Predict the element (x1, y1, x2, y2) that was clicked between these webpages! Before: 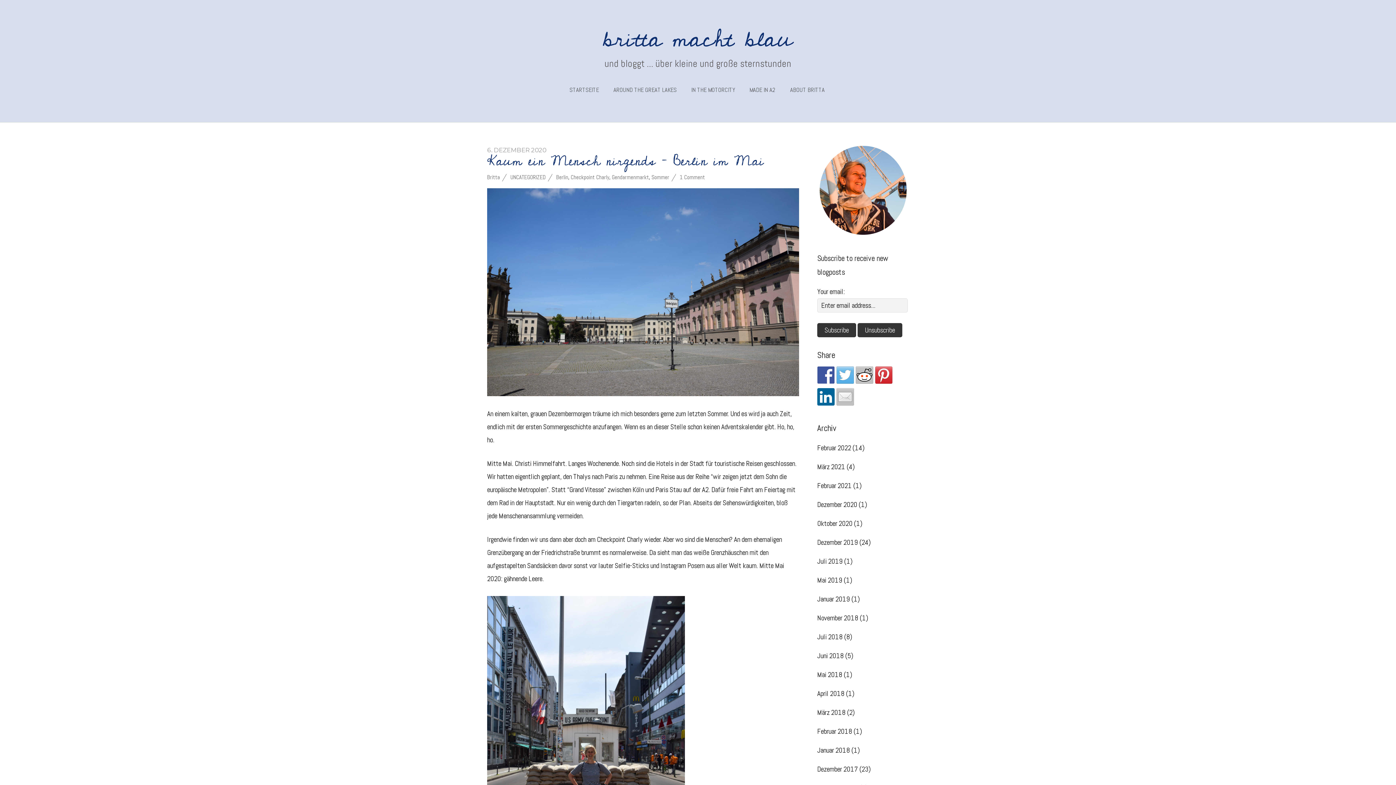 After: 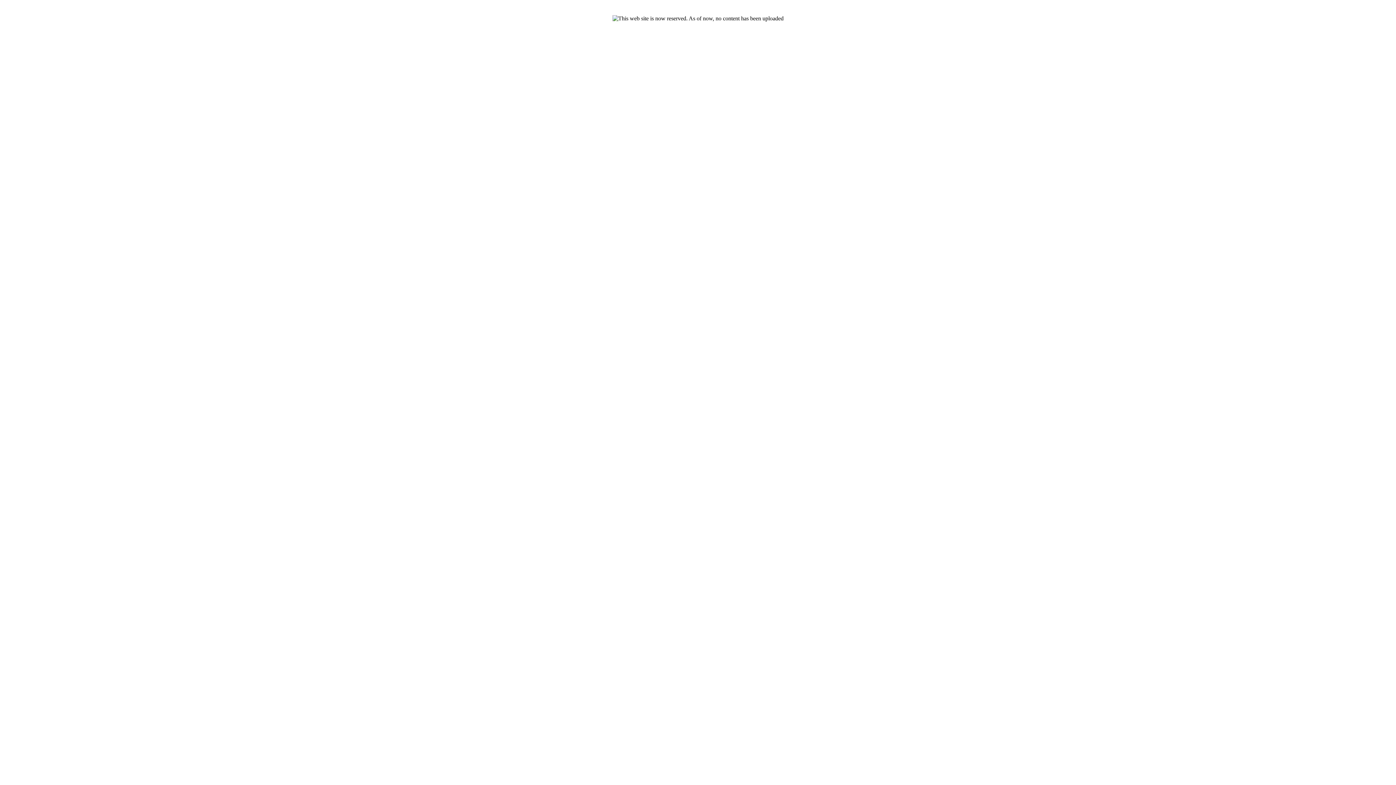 Action: bbox: (564, 85, 604, 94) label: STARTSEITE